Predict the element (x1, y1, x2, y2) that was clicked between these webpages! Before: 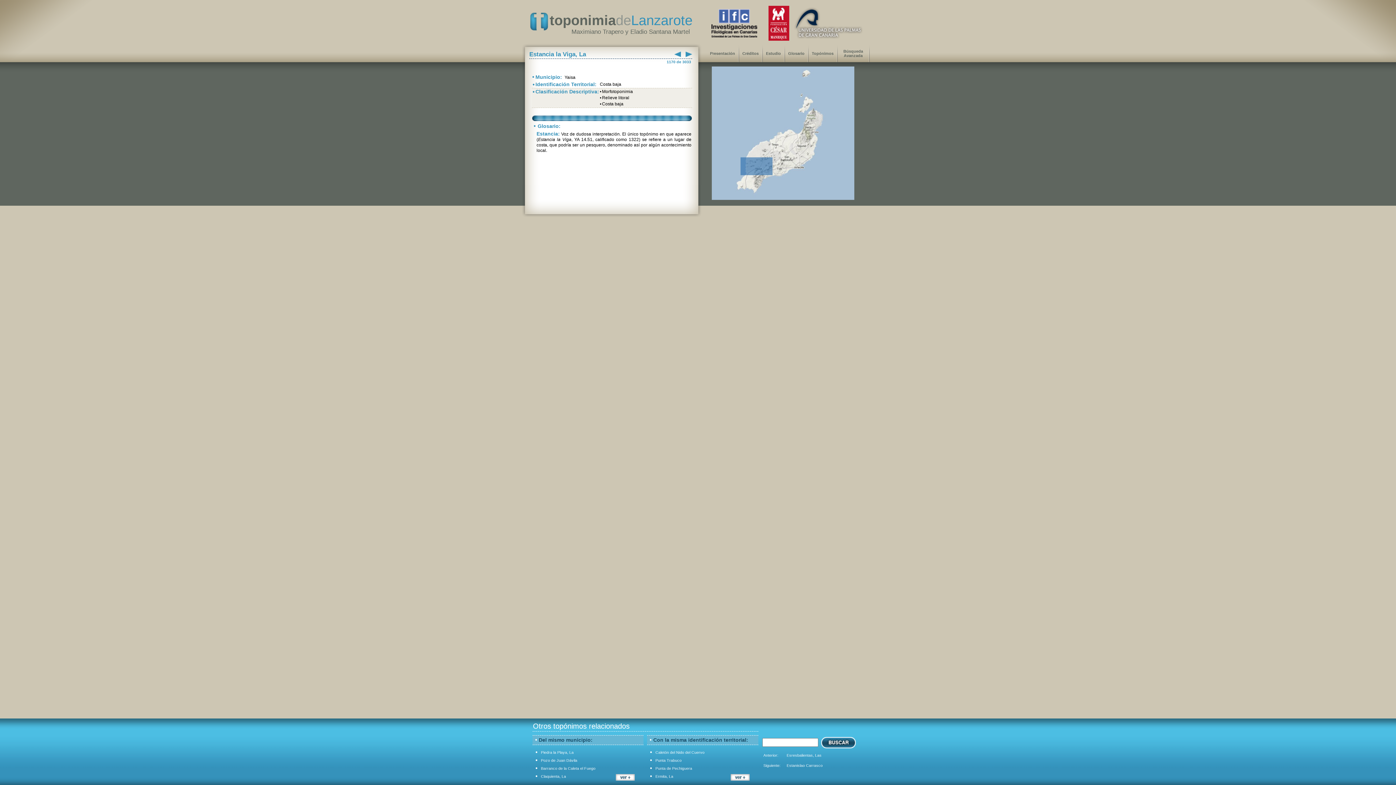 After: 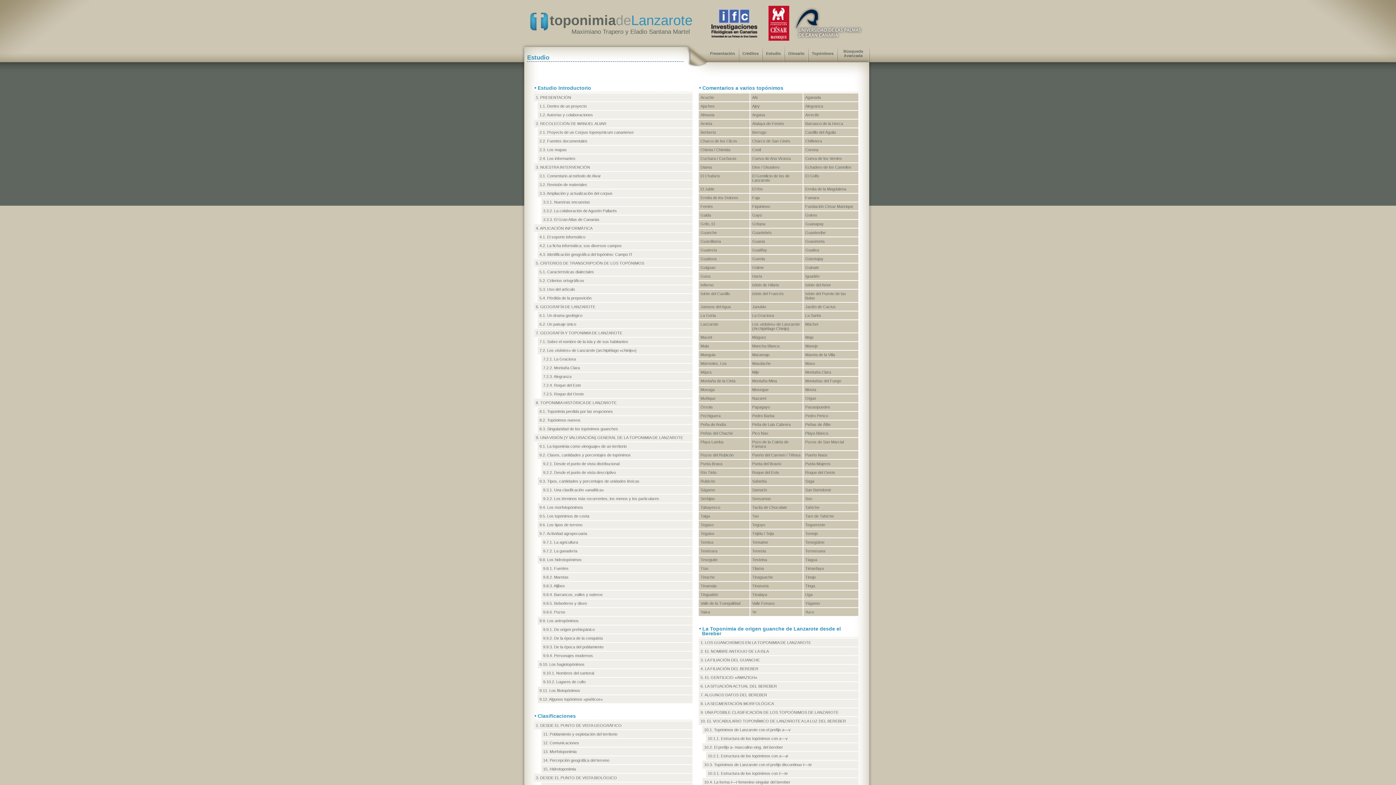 Action: bbox: (766, 51, 781, 55) label: Estudio